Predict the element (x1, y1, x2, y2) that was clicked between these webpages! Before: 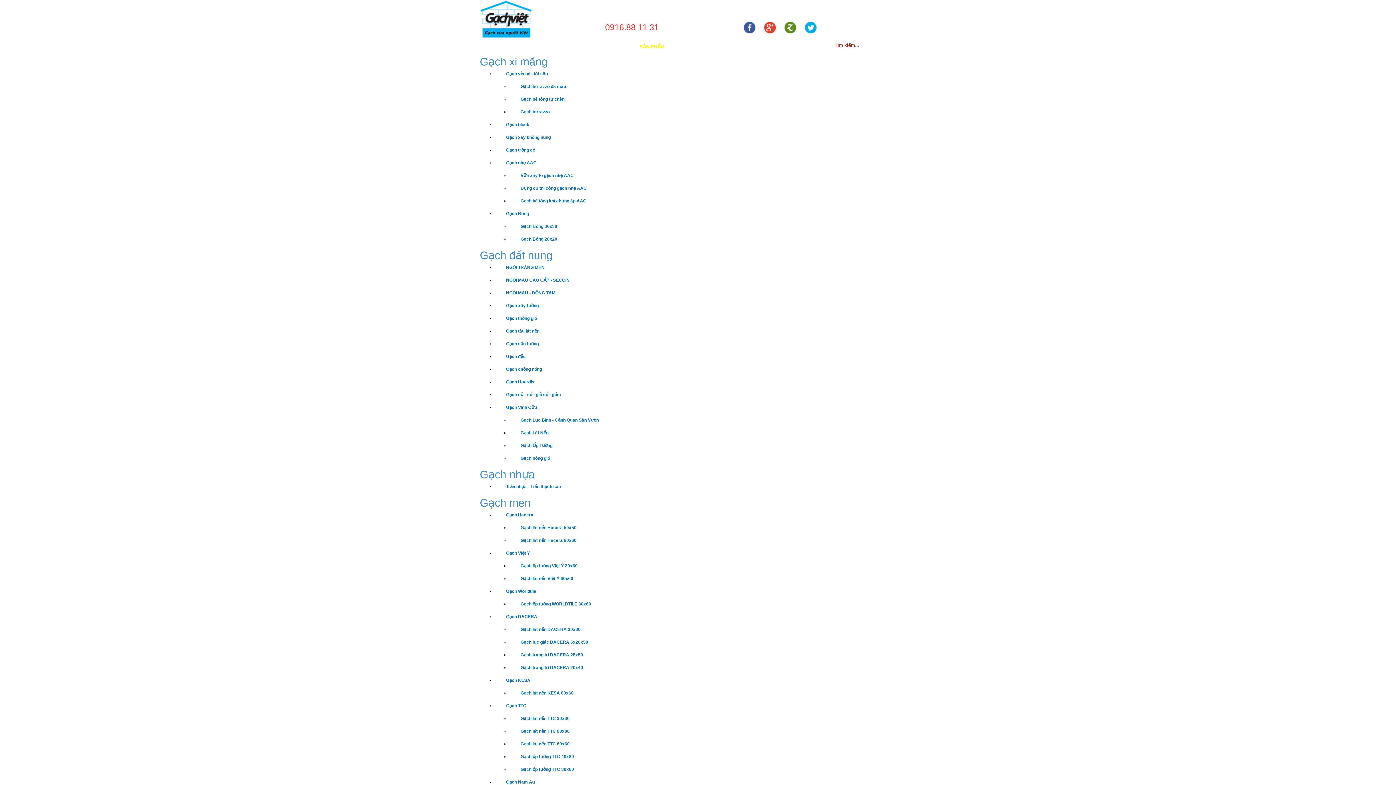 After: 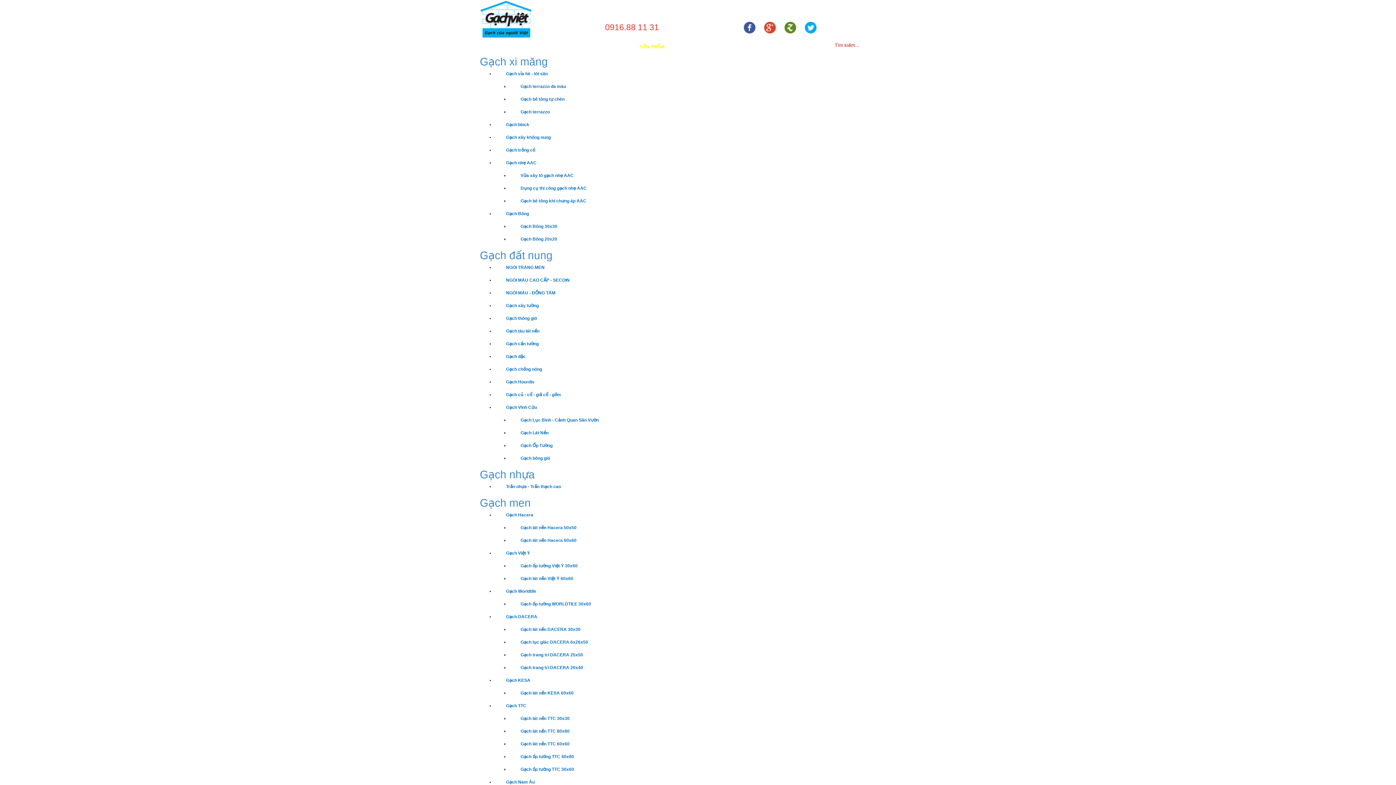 Action: bbox: (494, 341, 538, 346) label: Gạch cấn tường